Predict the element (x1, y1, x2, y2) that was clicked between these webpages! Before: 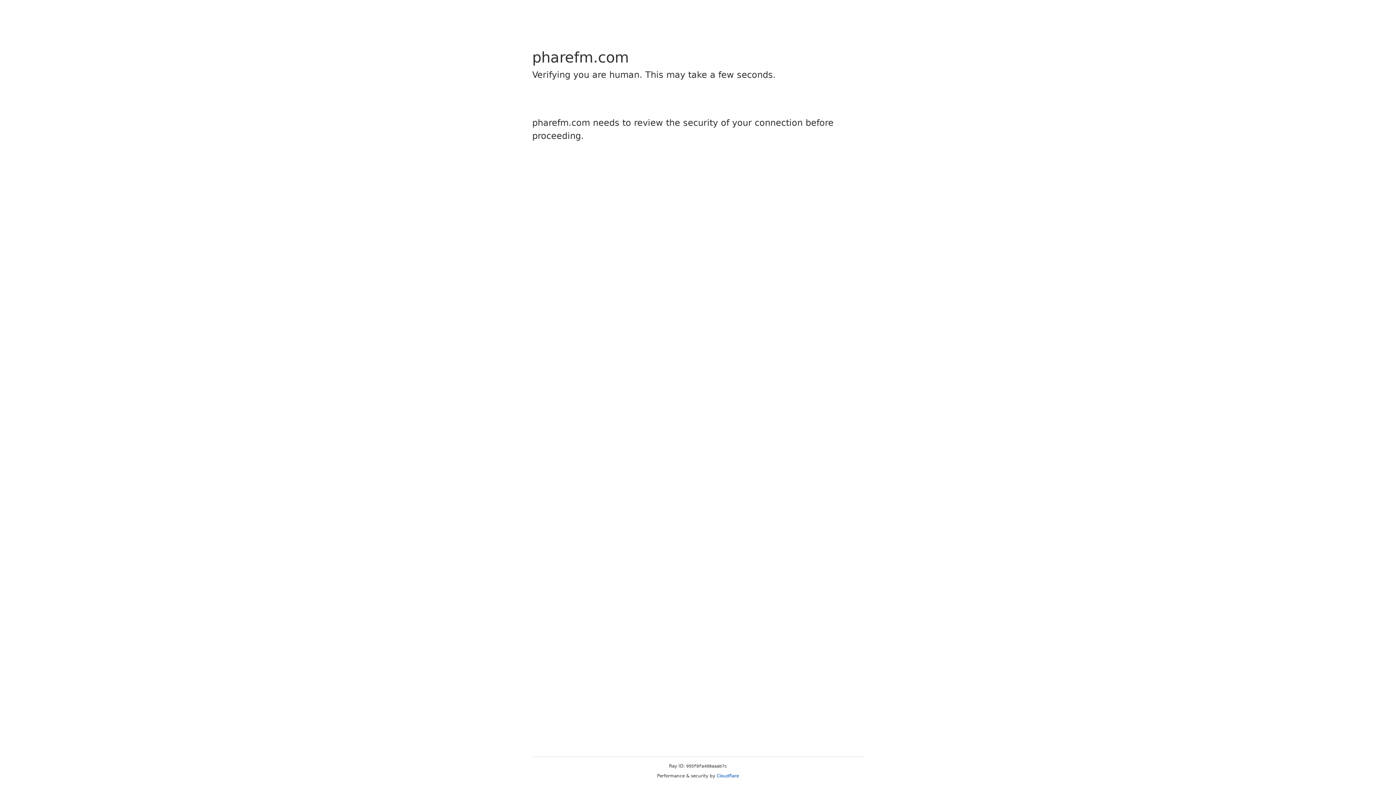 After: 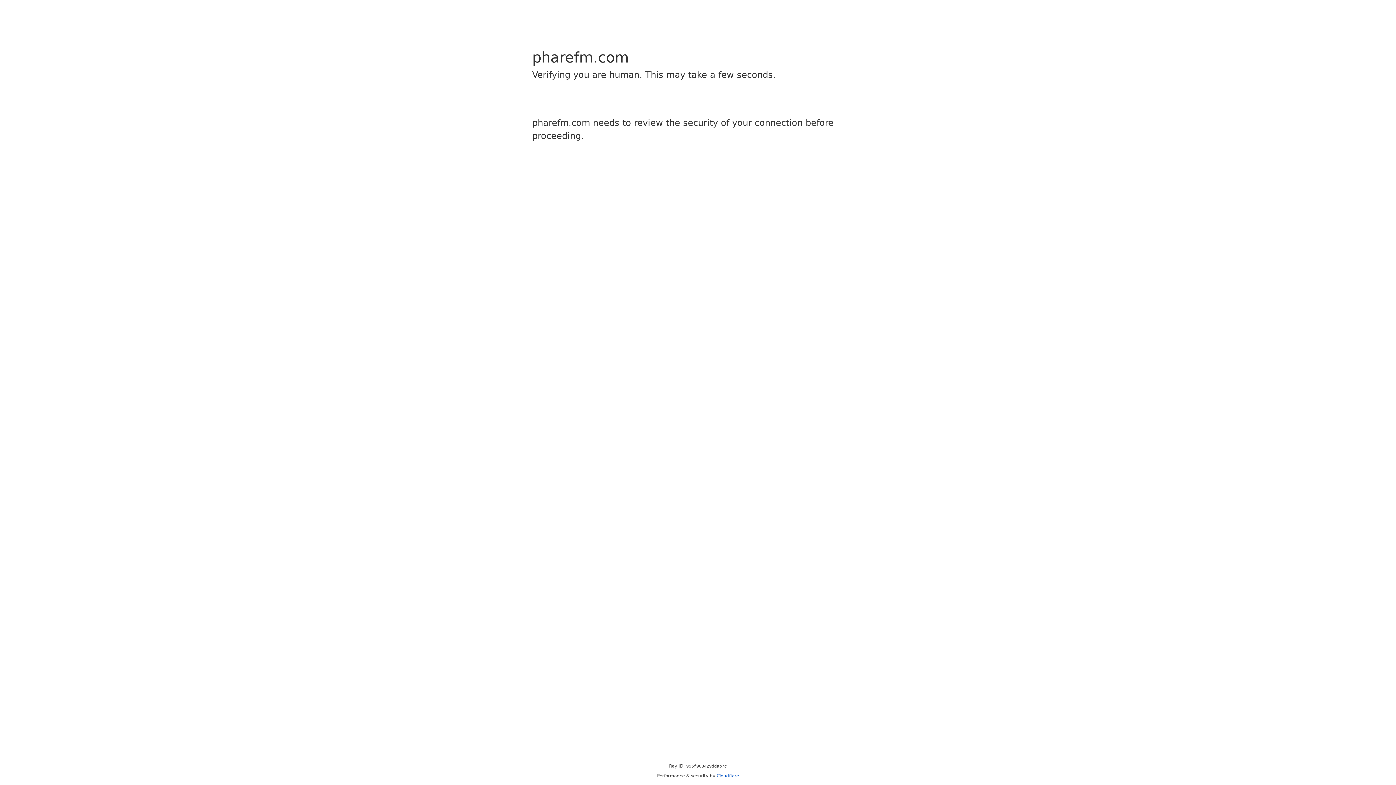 Action: label: Cloudflare bbox: (716, 773, 739, 778)